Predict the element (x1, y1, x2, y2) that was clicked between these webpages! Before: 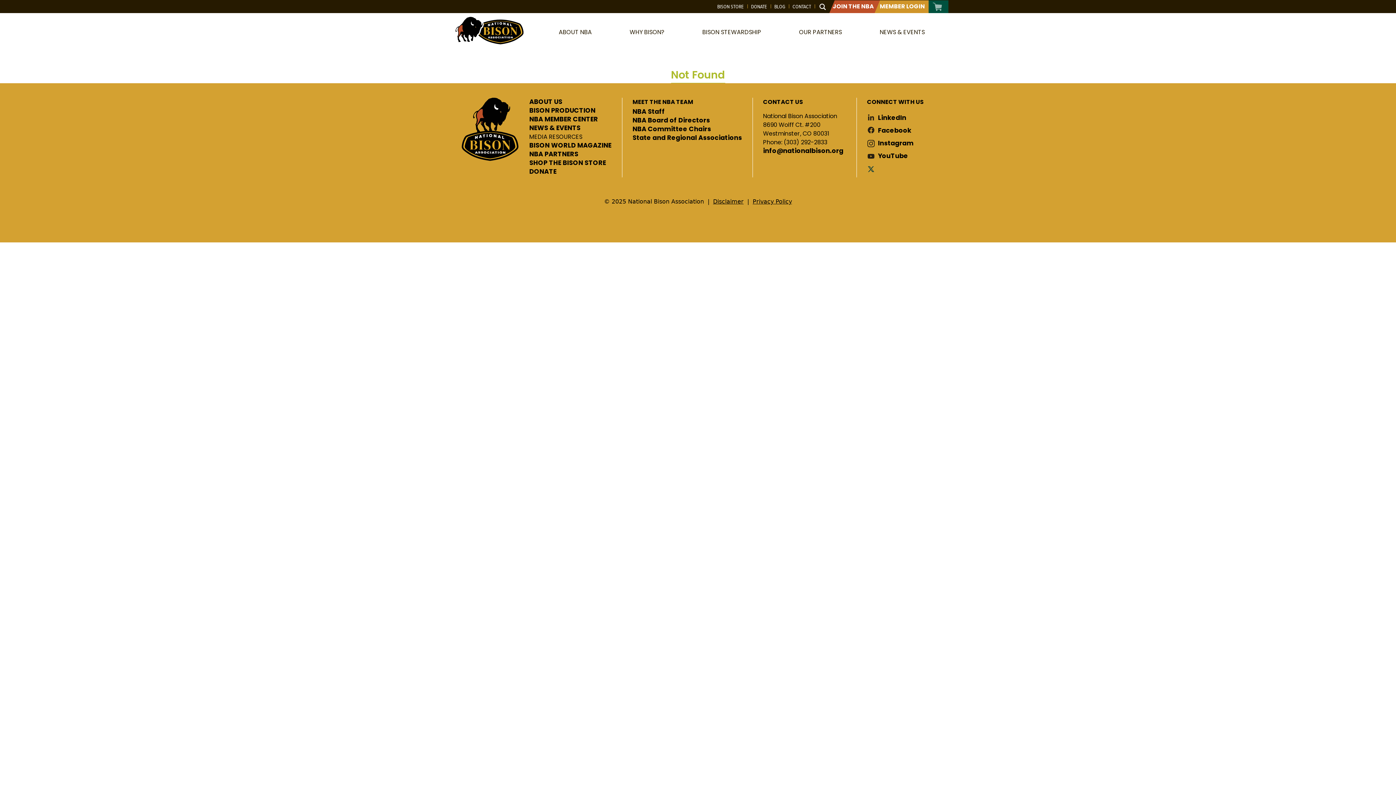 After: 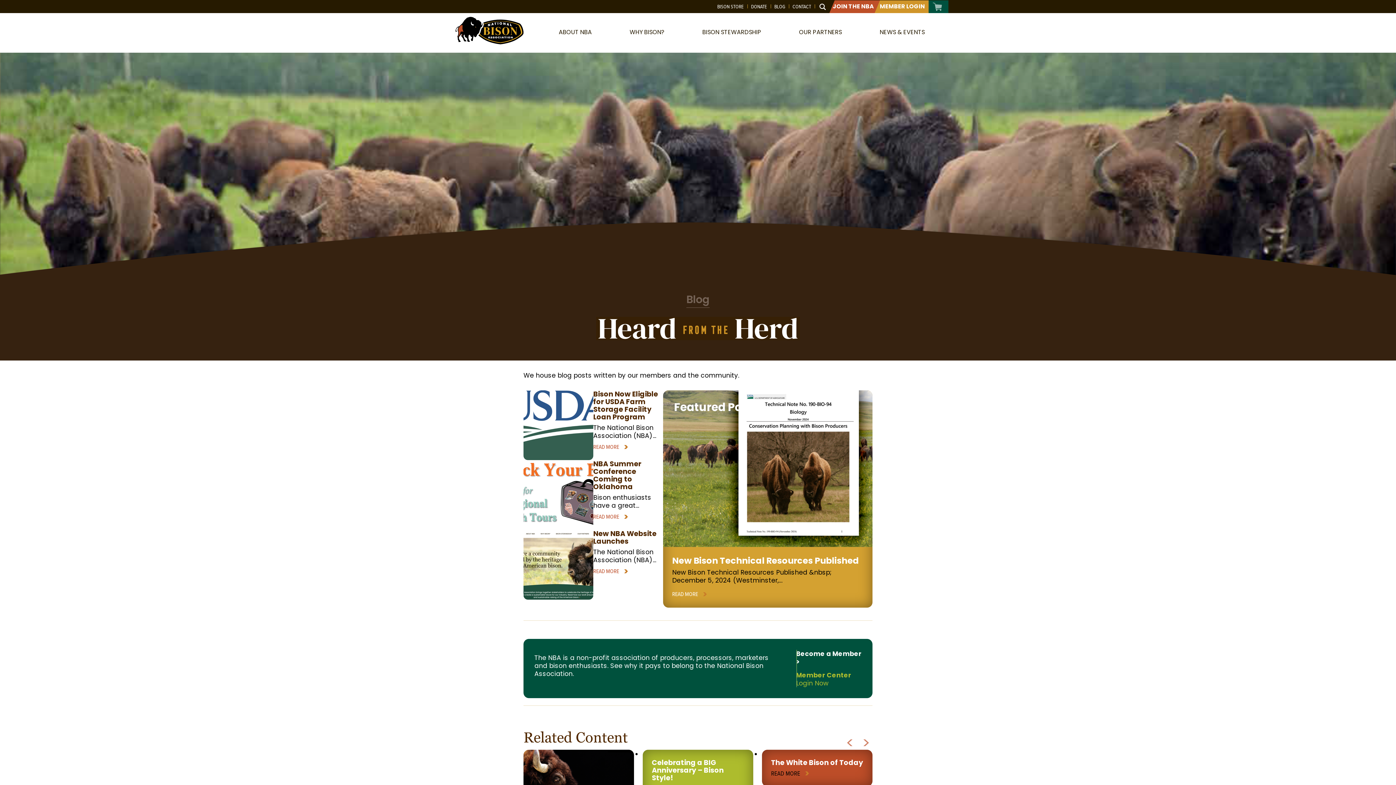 Action: bbox: (770, 2, 789, 10) label: BLOG